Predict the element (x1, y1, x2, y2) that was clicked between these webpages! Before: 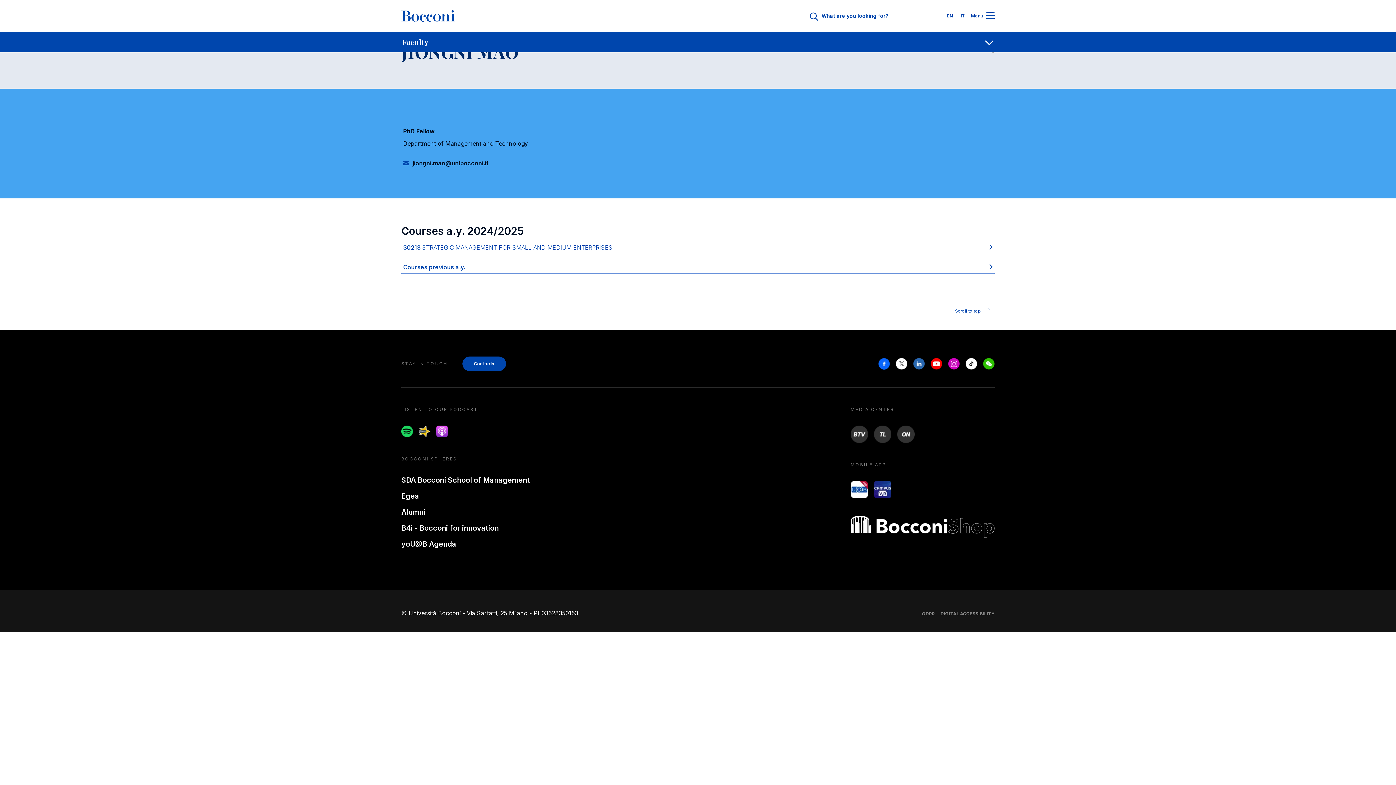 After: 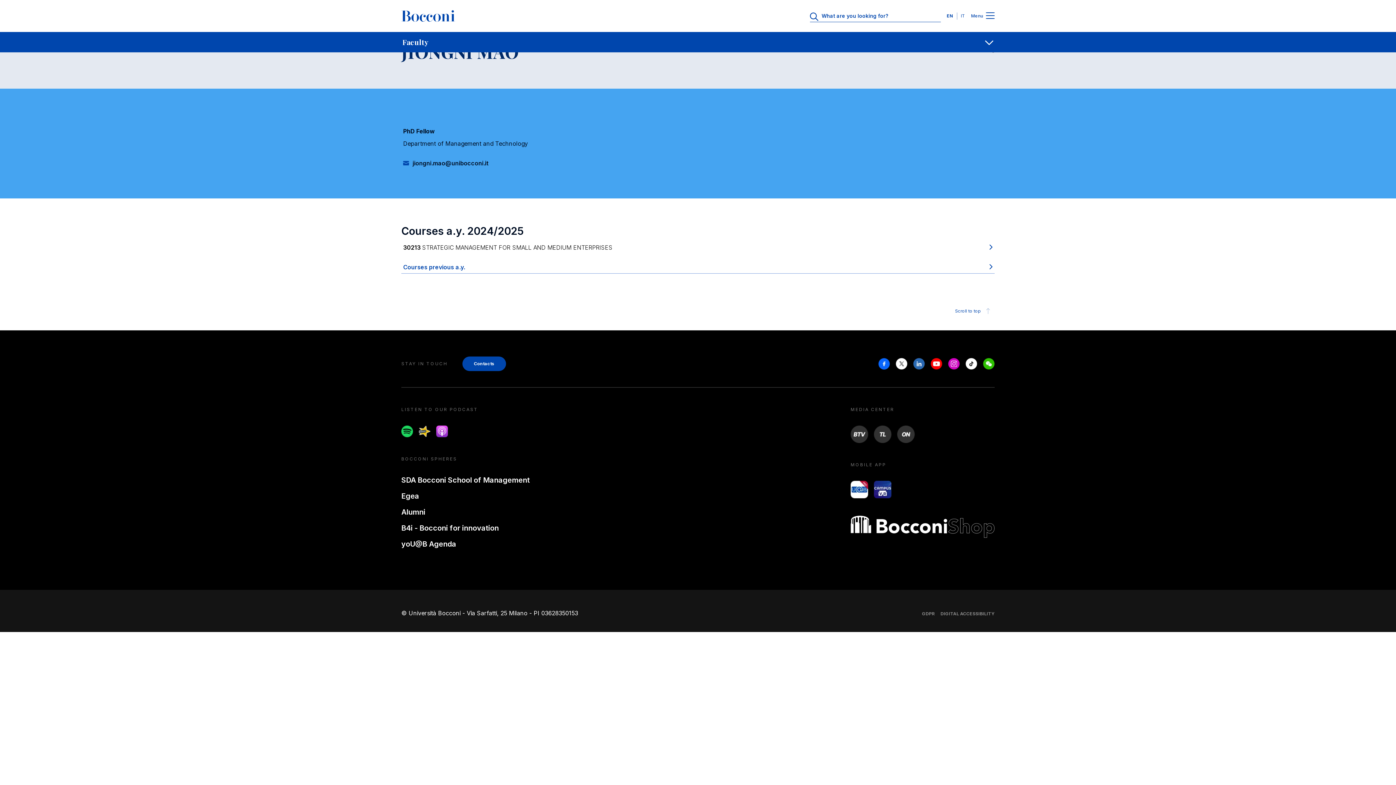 Action: bbox: (403, 244, 612, 251) label: 30213 STRATEGIC MANAGEMENT FOR SMALL AND MEDIUM ENTERPRISES